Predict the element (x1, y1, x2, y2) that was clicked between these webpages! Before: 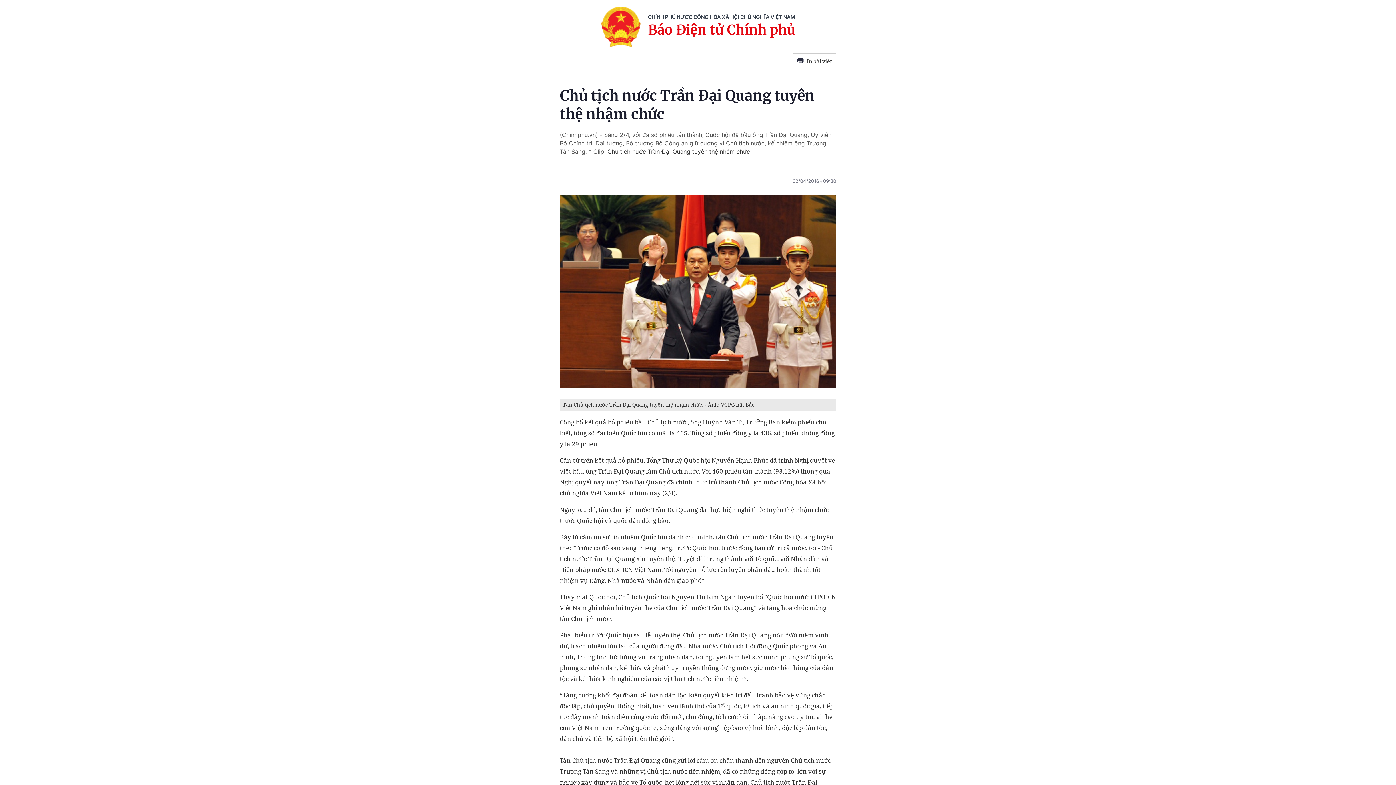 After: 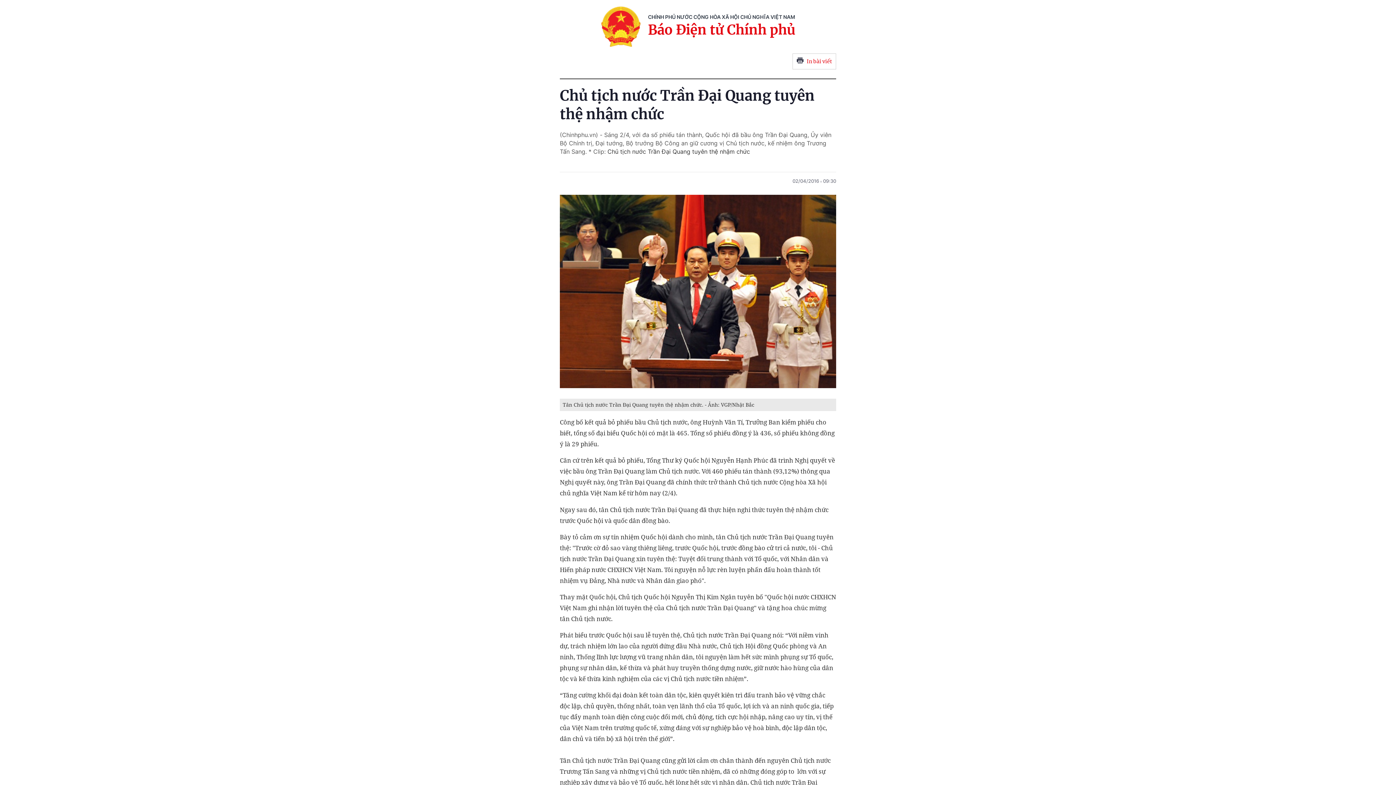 Action: label: In bài viết bbox: (792, 53, 836, 69)